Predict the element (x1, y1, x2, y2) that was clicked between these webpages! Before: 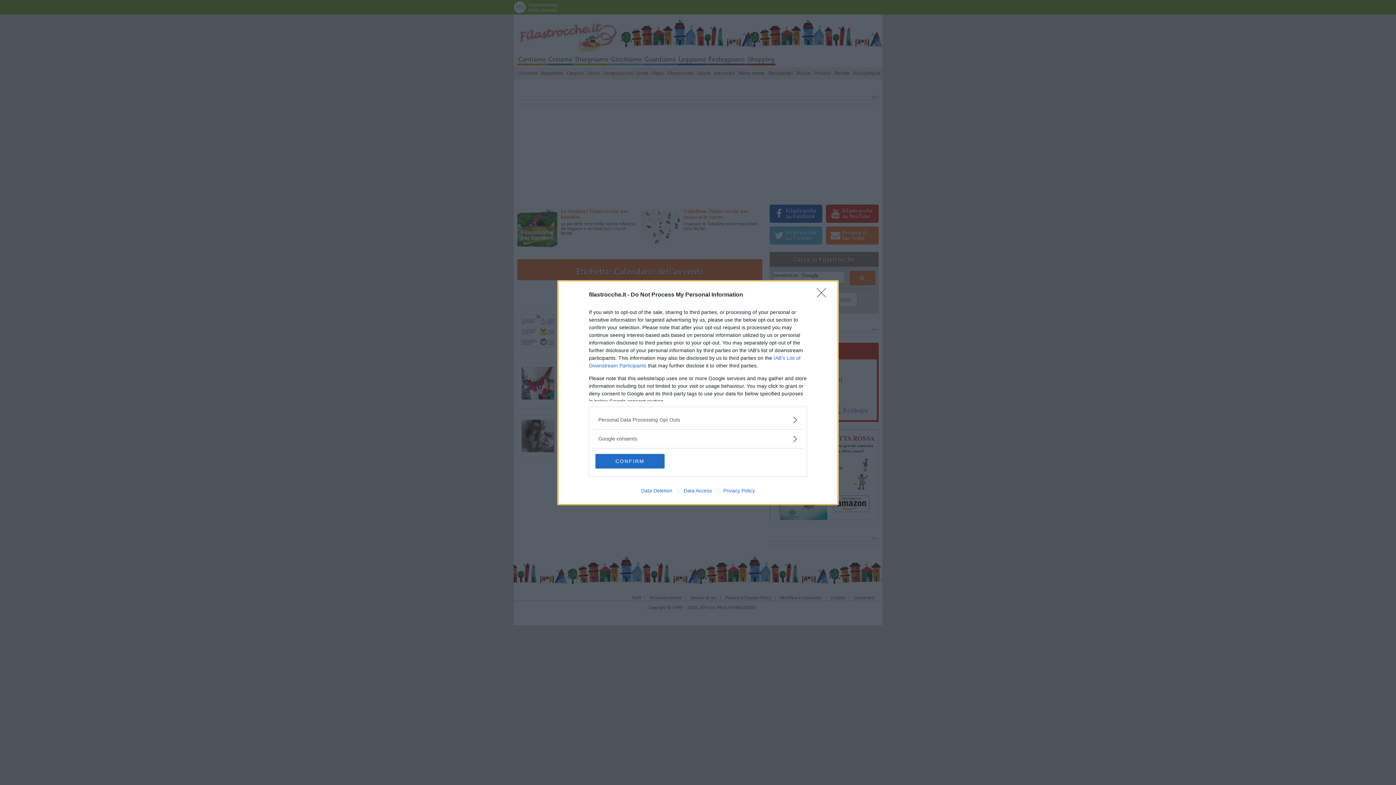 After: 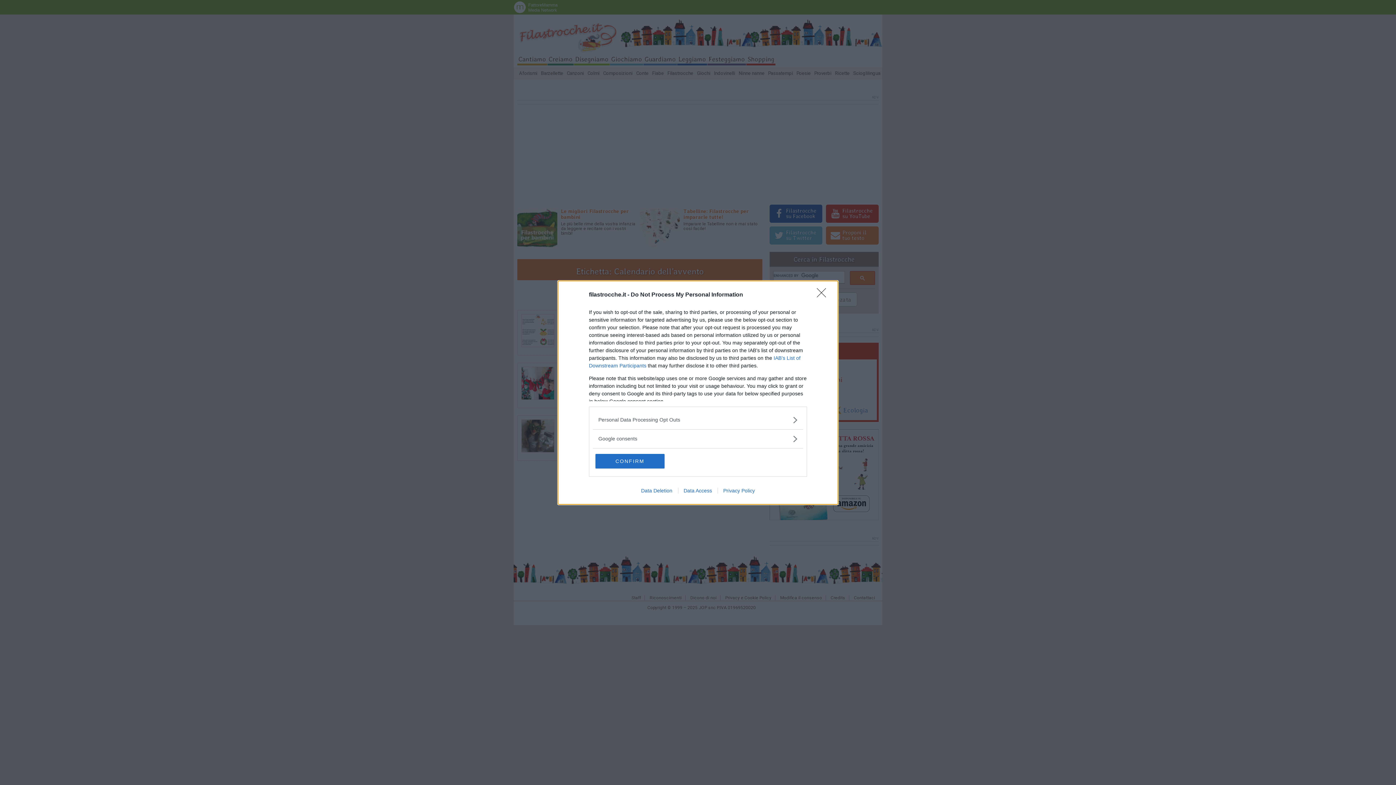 Action: label: Data Access bbox: (678, 487, 717, 493)